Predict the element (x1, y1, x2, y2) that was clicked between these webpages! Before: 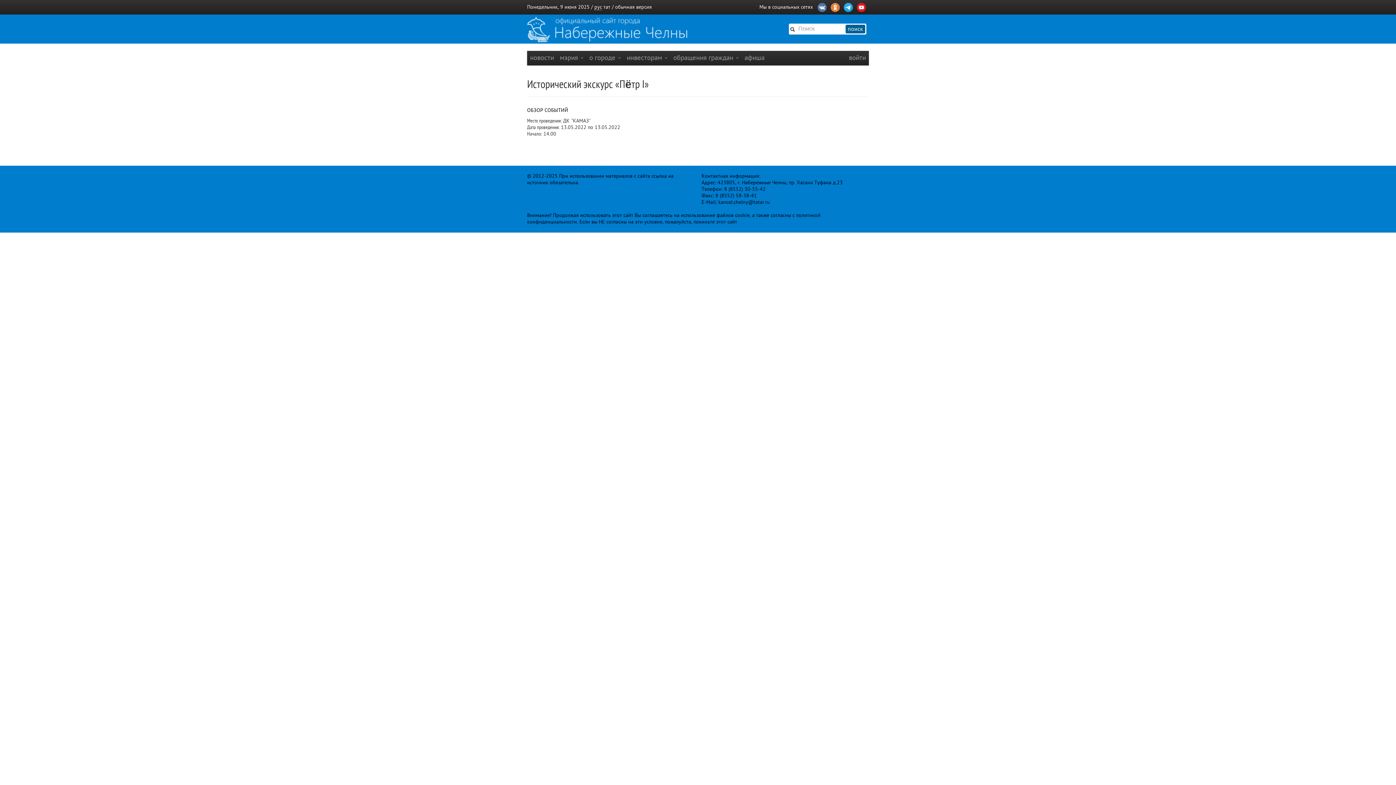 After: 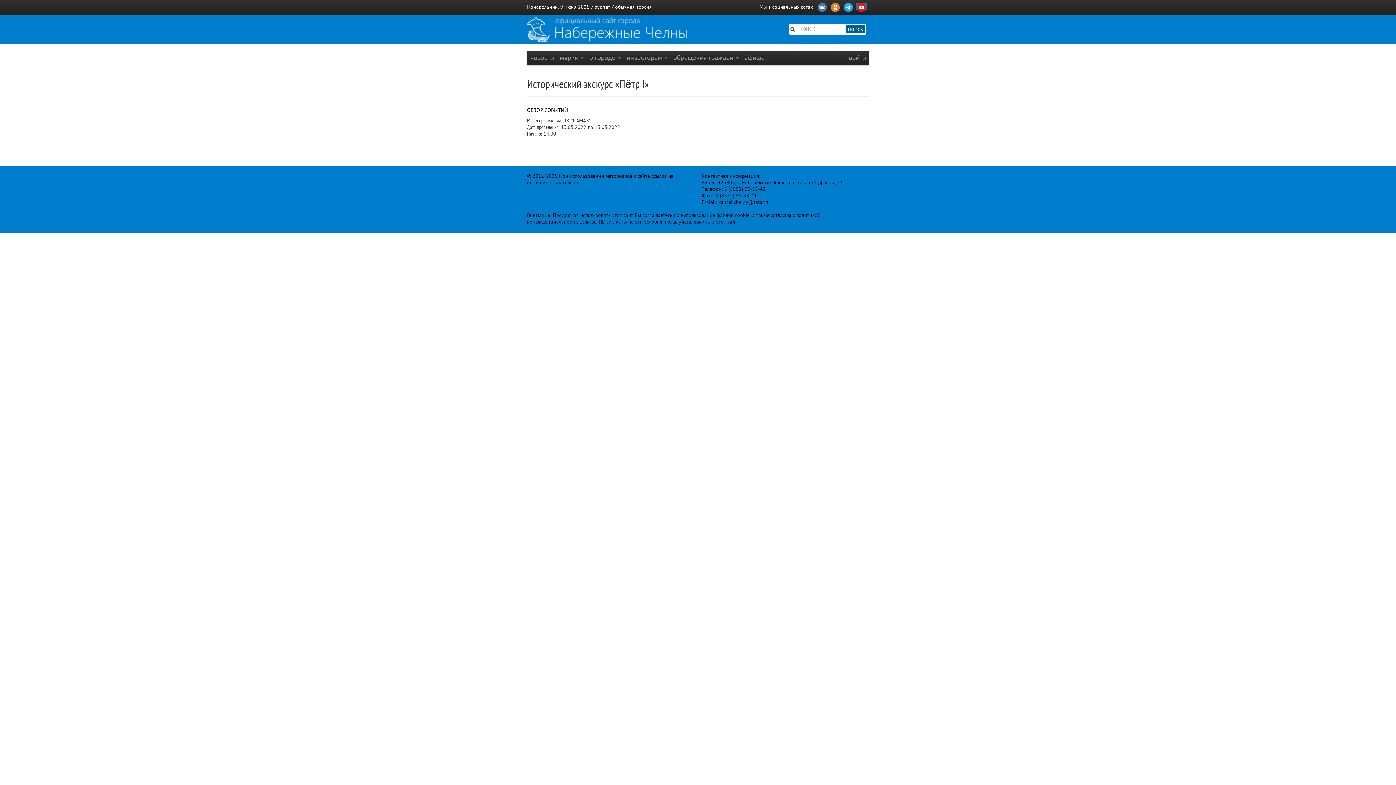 Action: bbox: (856, 2, 867, 10)